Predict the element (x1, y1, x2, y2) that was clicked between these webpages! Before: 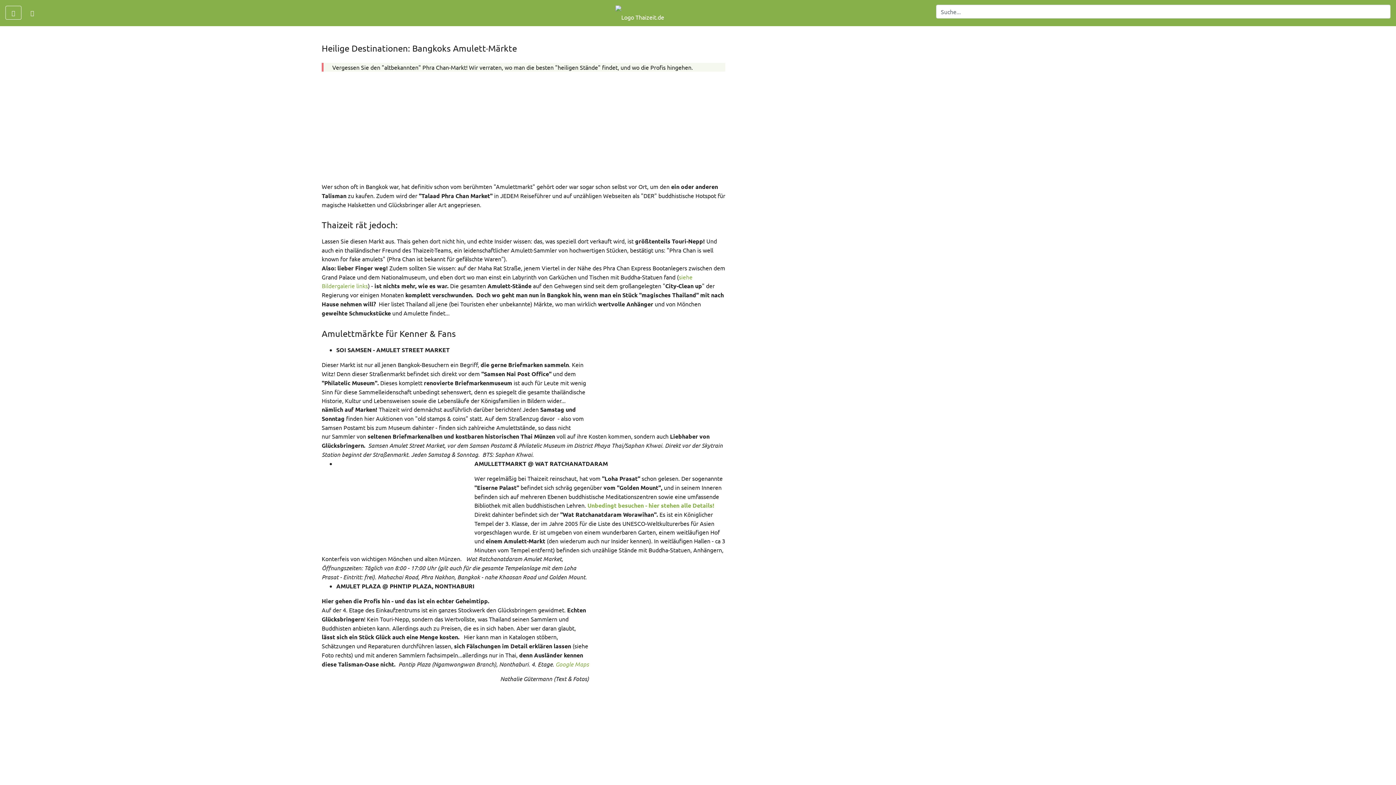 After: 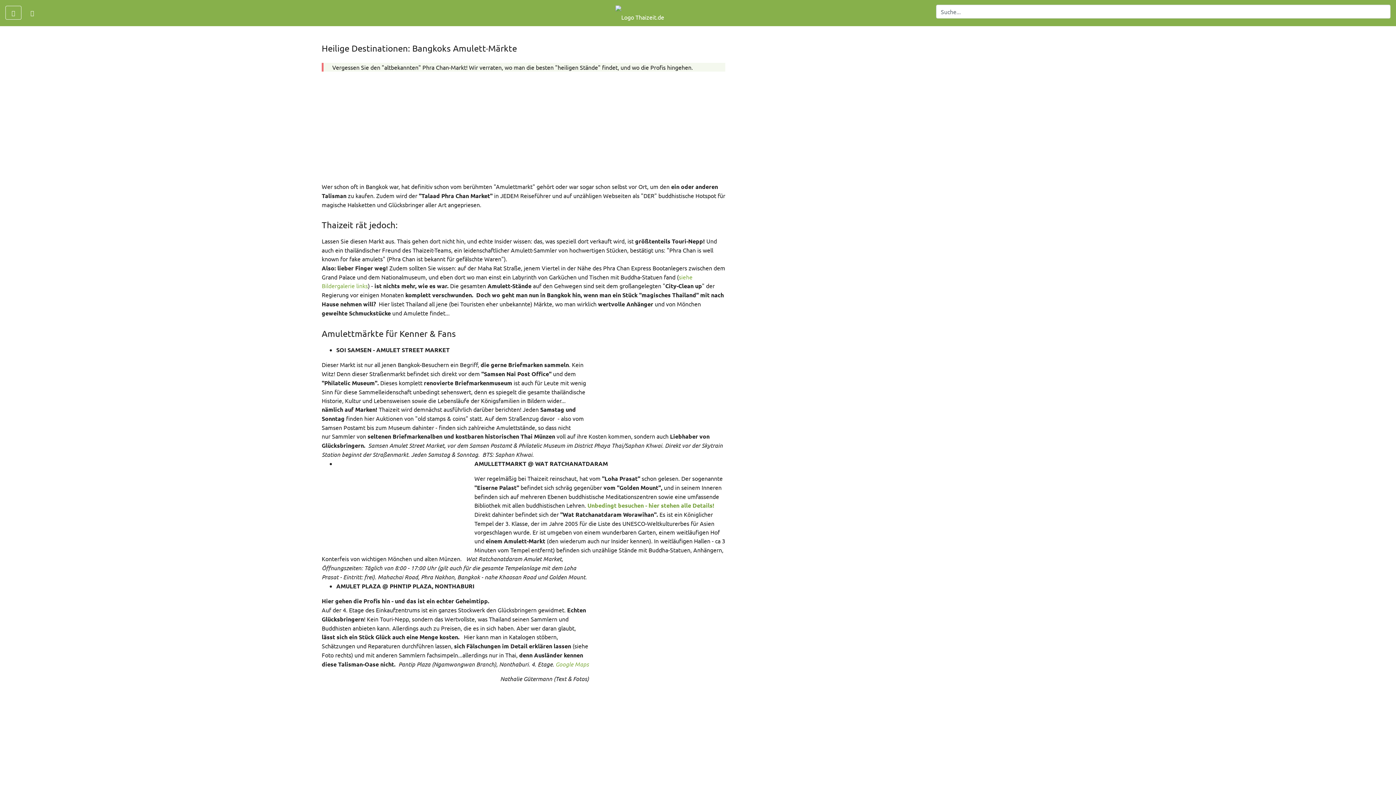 Action: bbox: (587, 501, 714, 509) label: Unbedingt besuchen - hier stehen alle Details!